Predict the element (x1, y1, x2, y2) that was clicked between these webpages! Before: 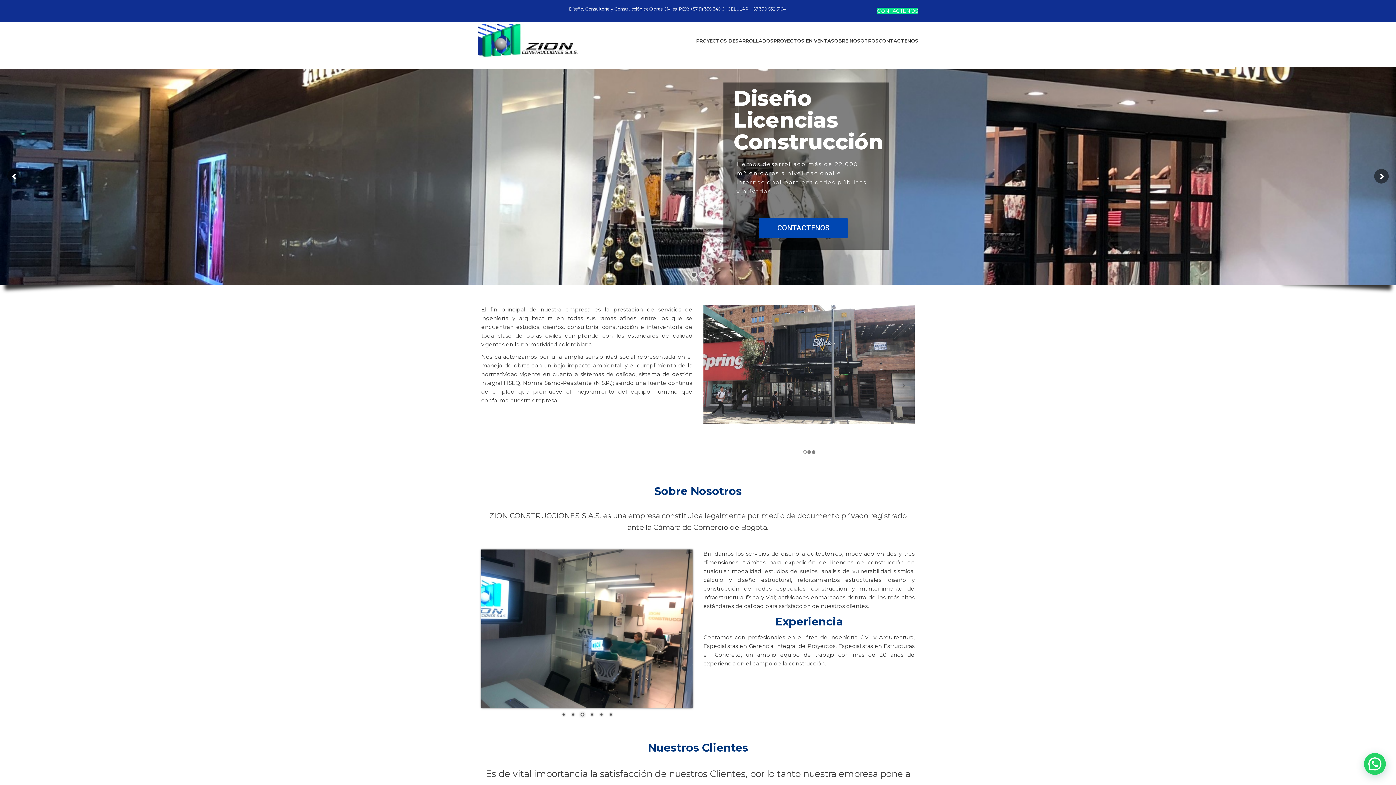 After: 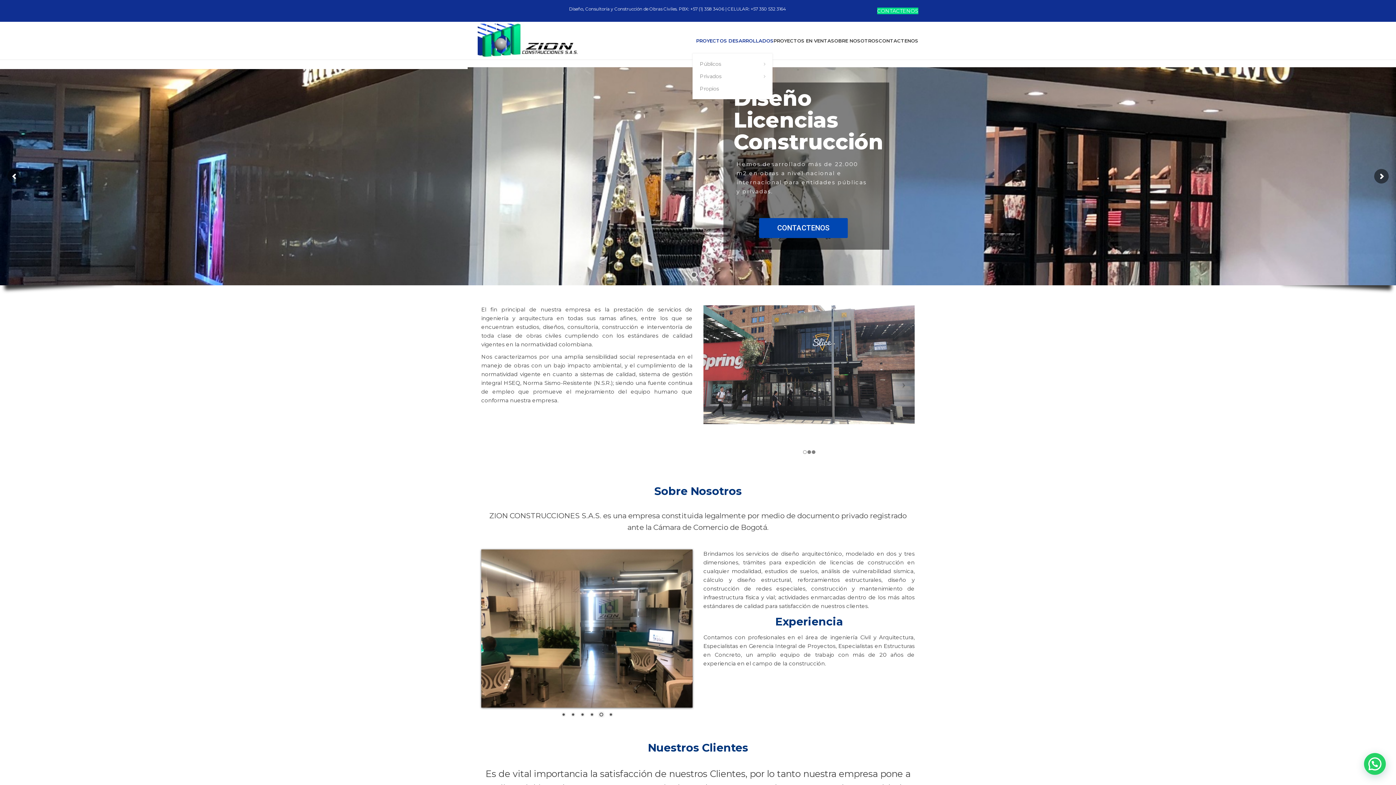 Action: label: PROYECTOS DESARROLLADOS bbox: (696, 33, 773, 48)